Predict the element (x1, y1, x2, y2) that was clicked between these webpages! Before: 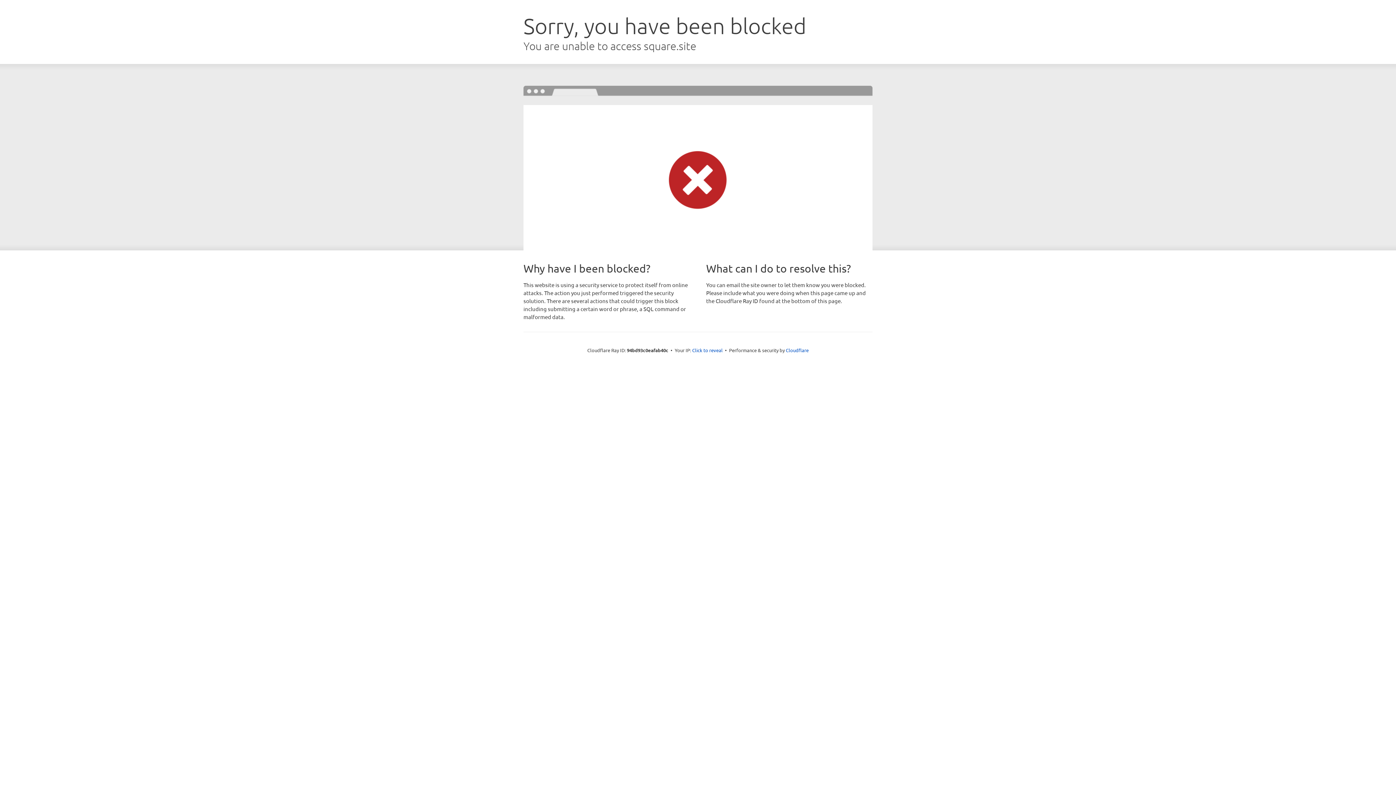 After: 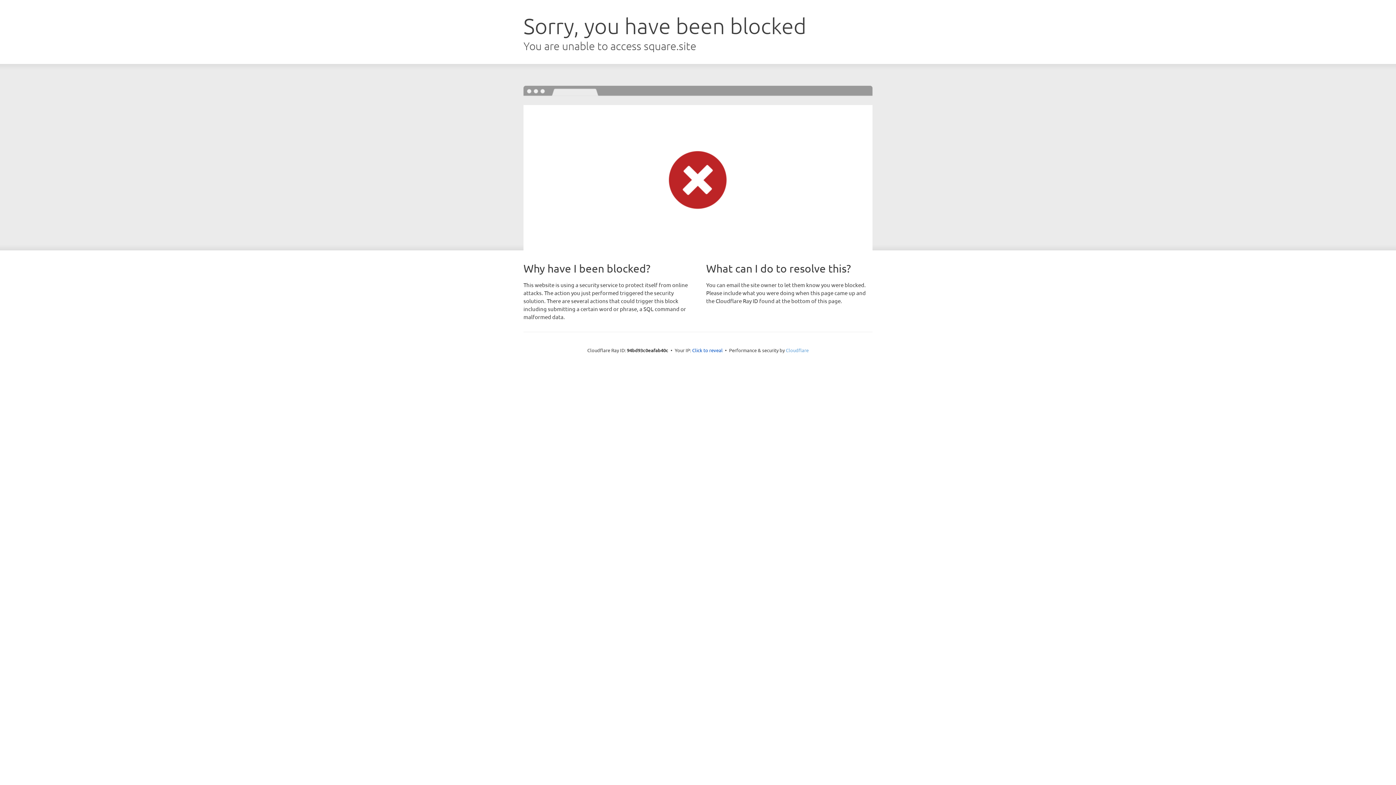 Action: label: Cloudflare bbox: (786, 347, 808, 353)